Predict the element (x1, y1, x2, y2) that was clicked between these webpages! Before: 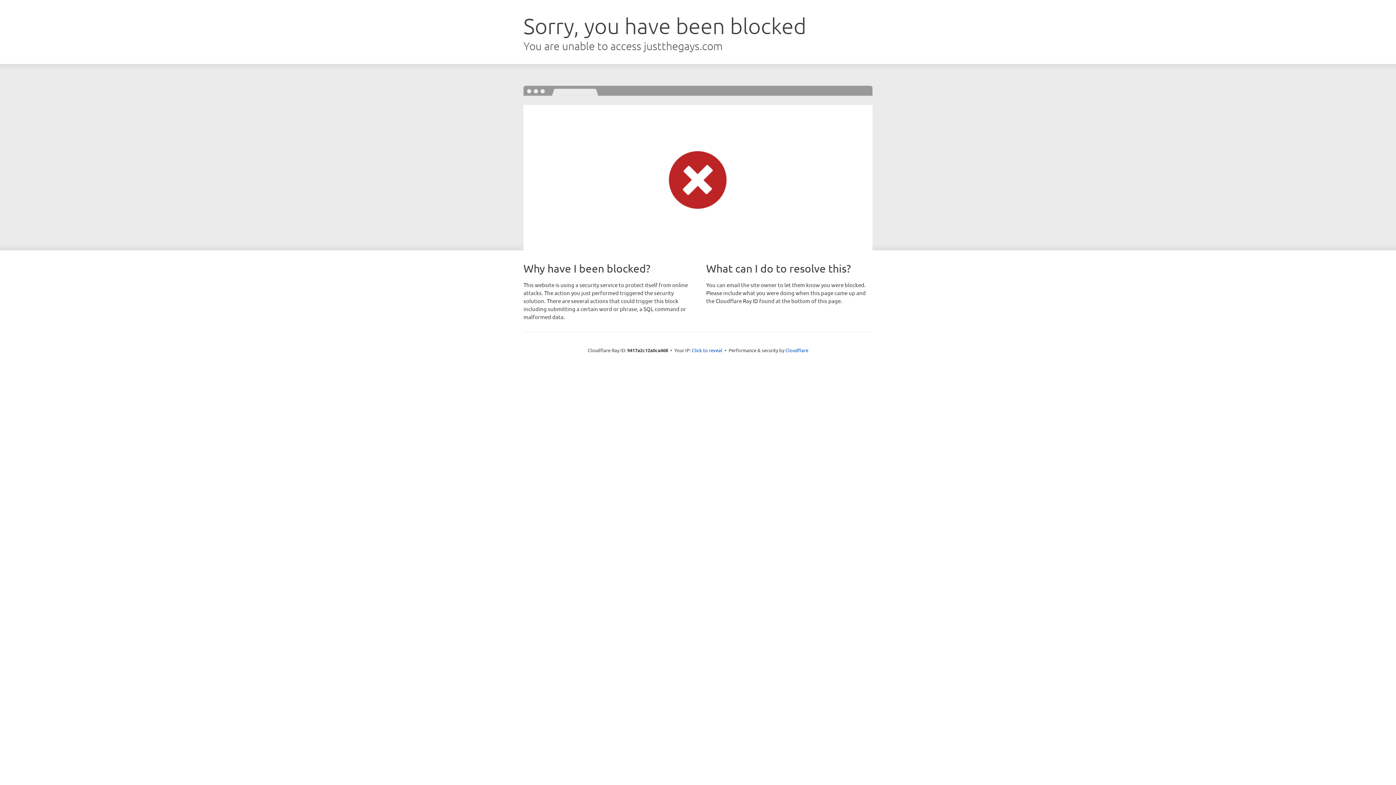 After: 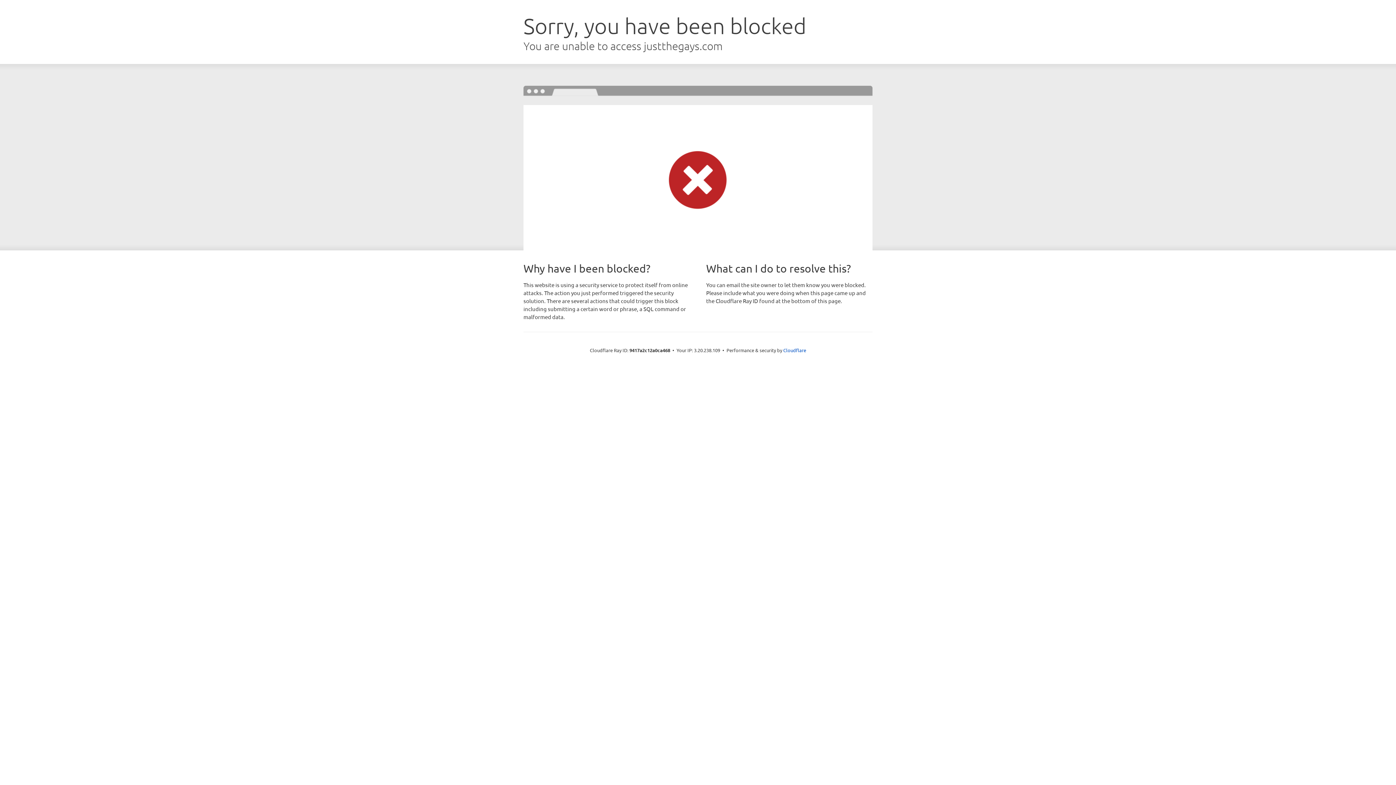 Action: label: Click to reveal bbox: (692, 346, 722, 353)